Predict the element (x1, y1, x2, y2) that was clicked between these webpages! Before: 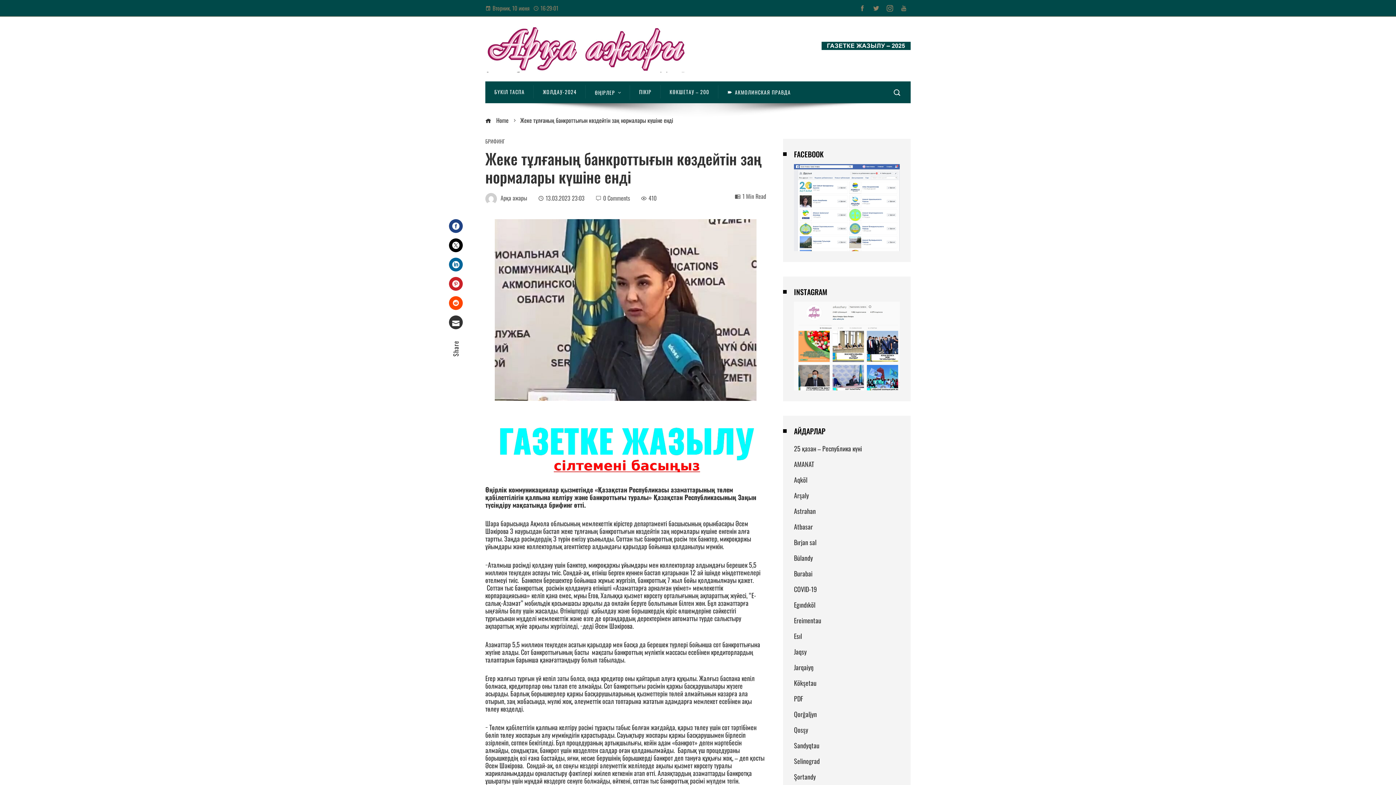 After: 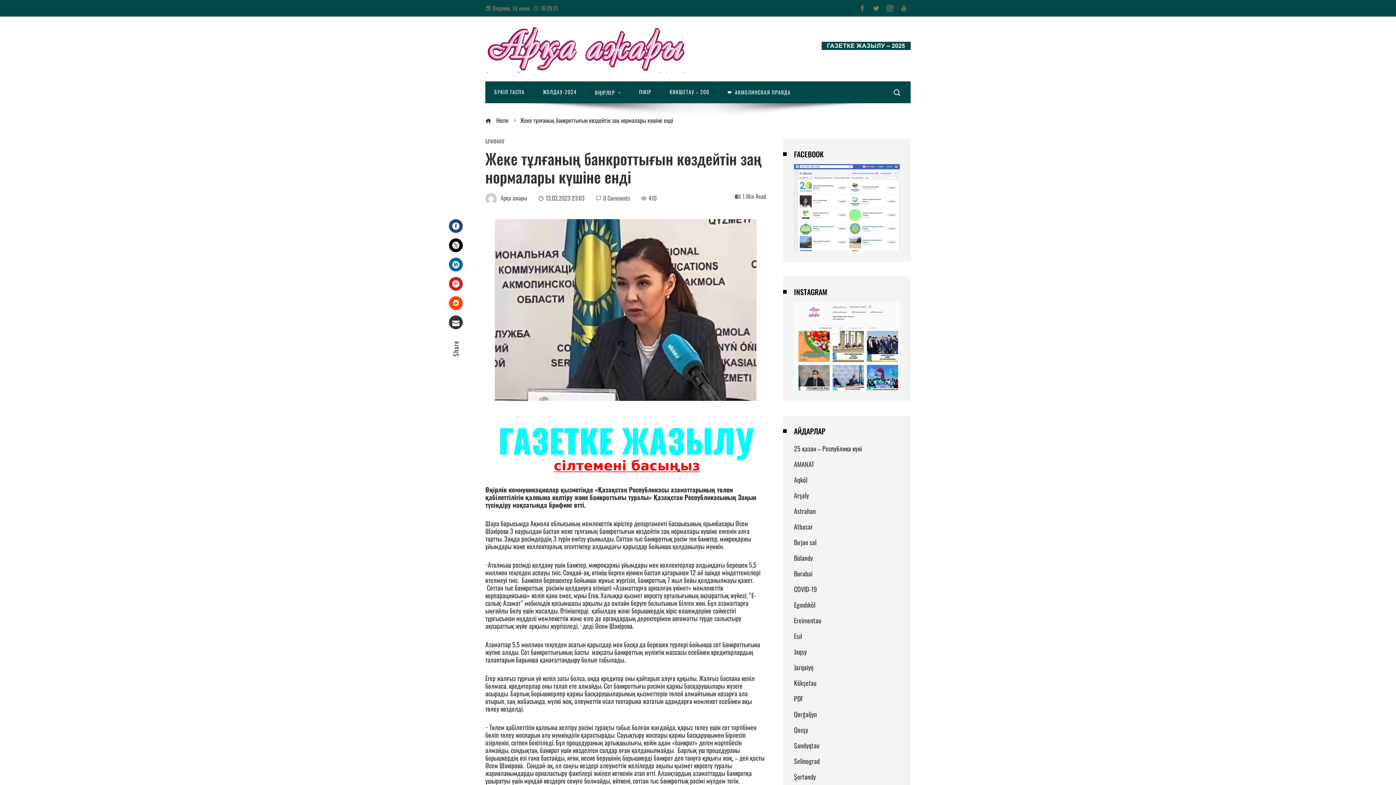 Action: bbox: (855, 1, 869, 14)